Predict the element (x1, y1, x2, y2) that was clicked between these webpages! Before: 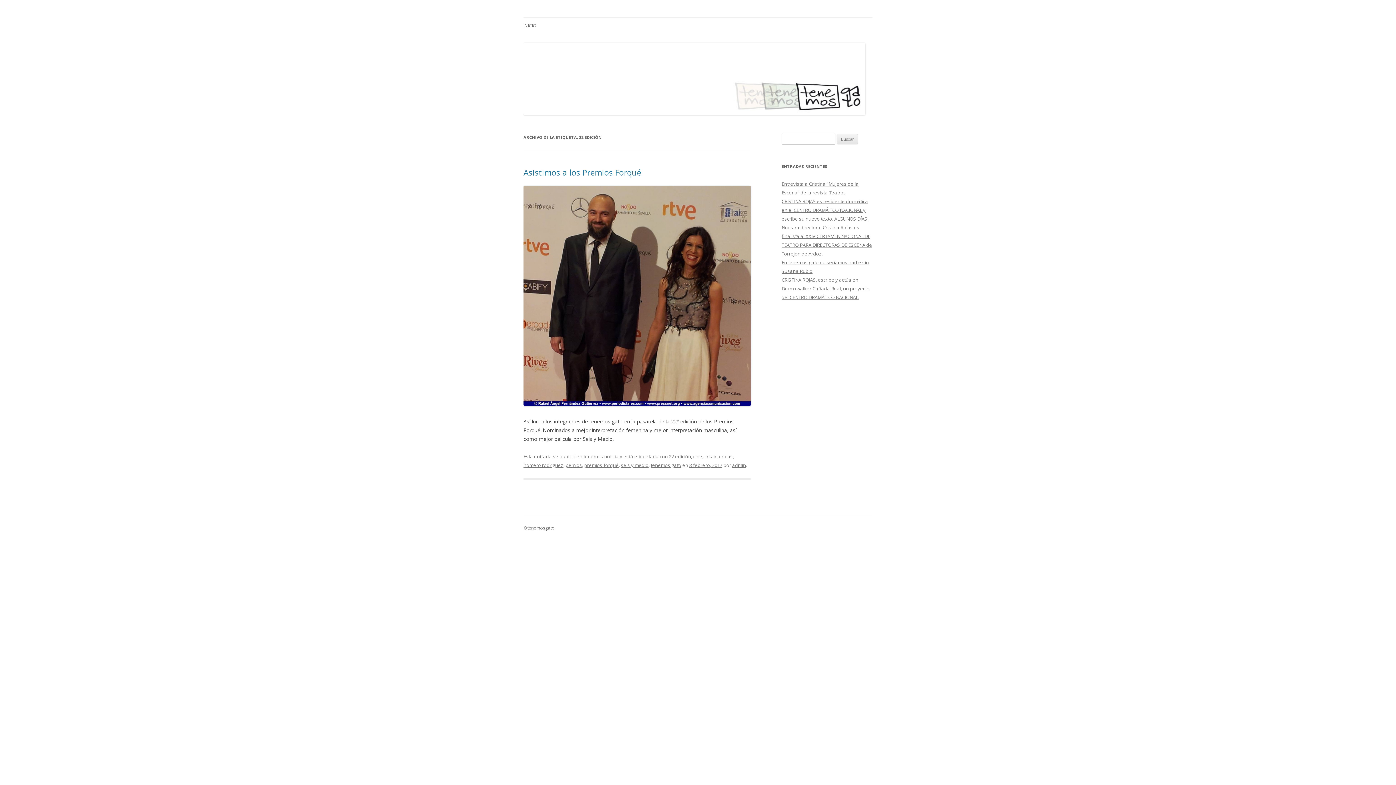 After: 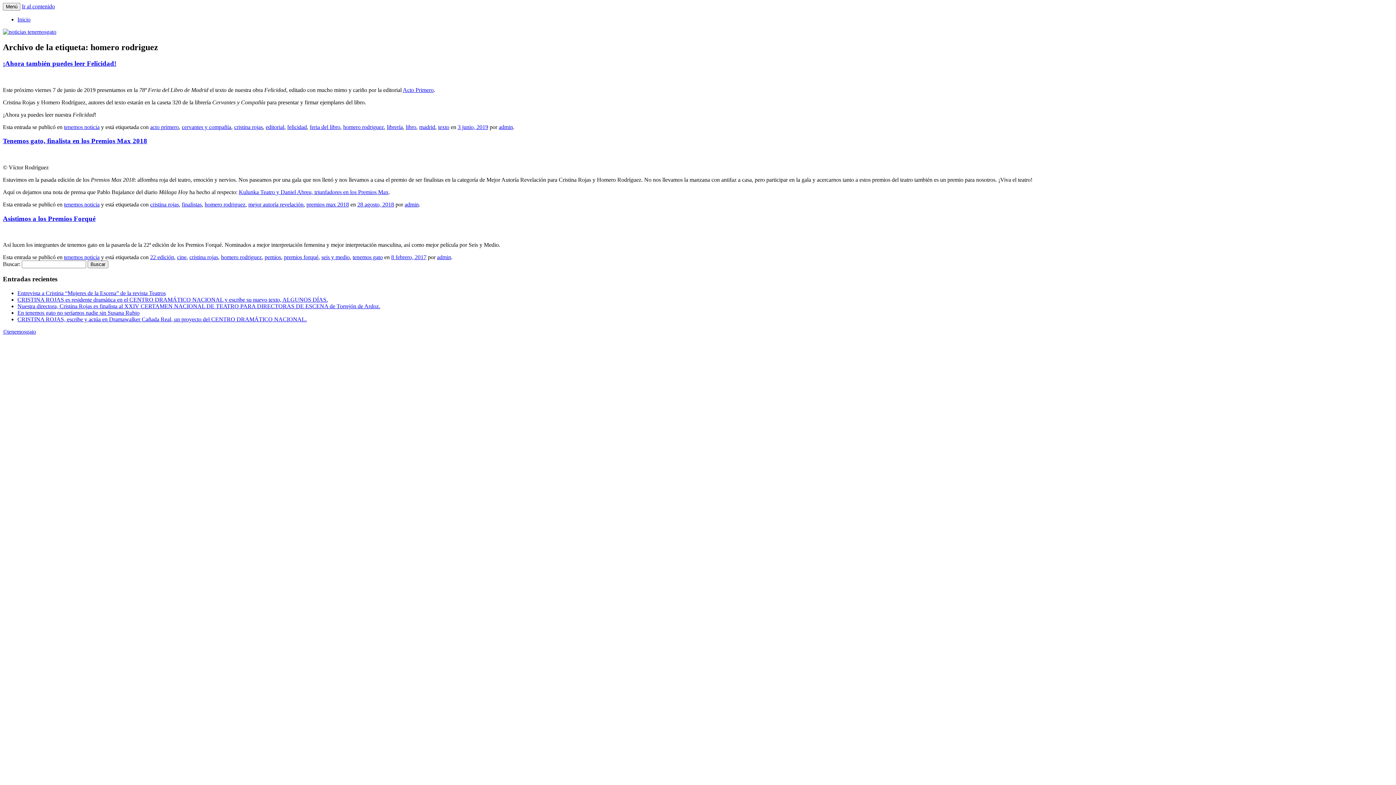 Action: label: homero rodriguez bbox: (523, 462, 563, 468)